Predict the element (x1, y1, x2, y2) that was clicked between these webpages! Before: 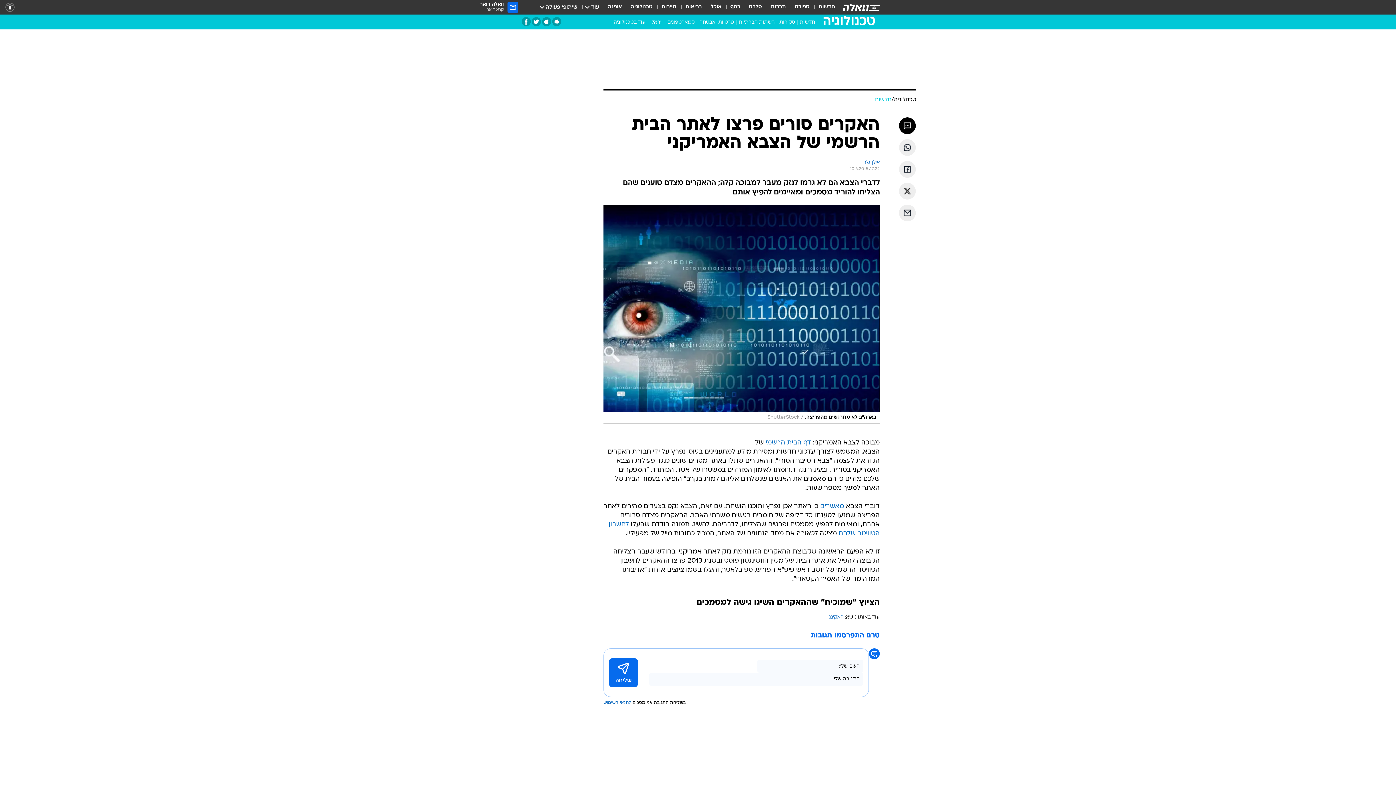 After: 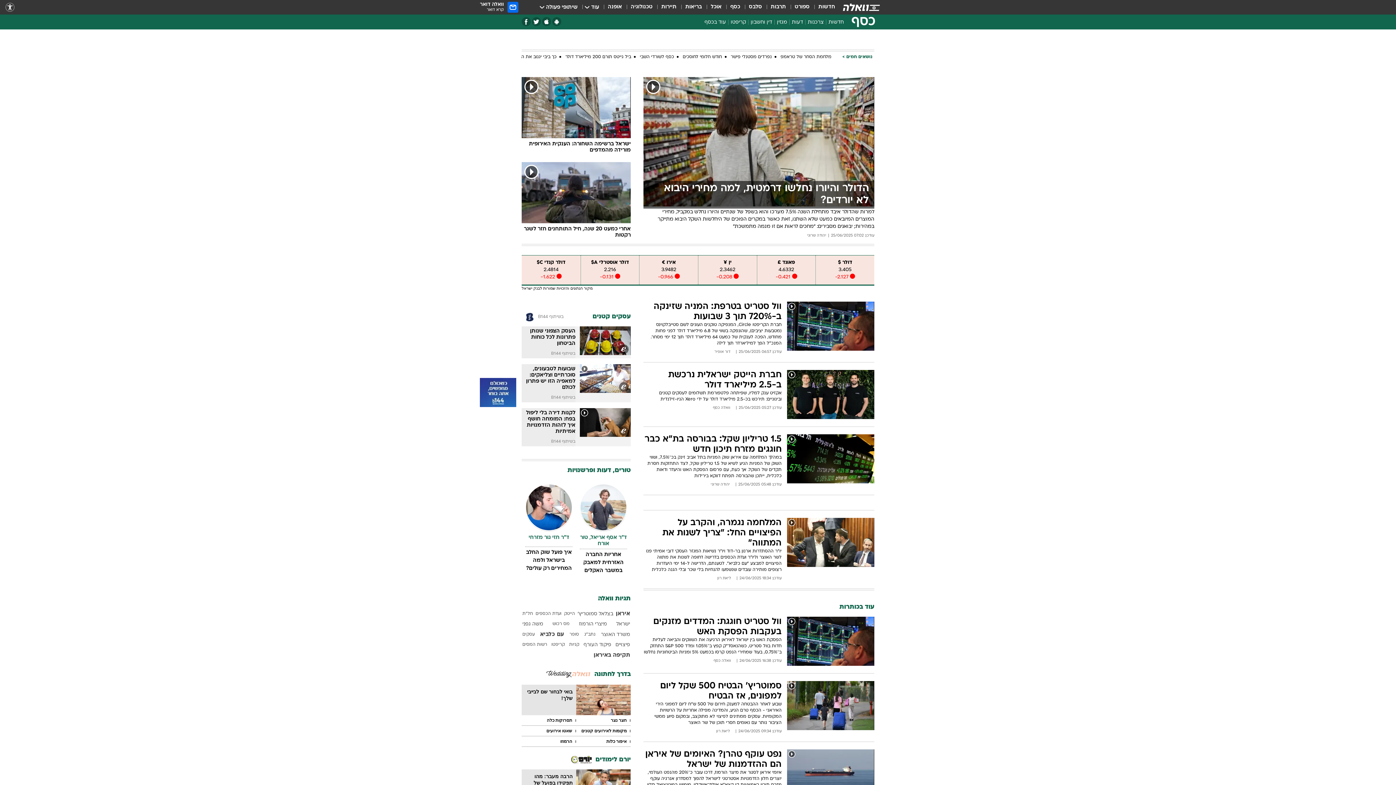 Action: label: כסף bbox: (730, 3, 740, 11)